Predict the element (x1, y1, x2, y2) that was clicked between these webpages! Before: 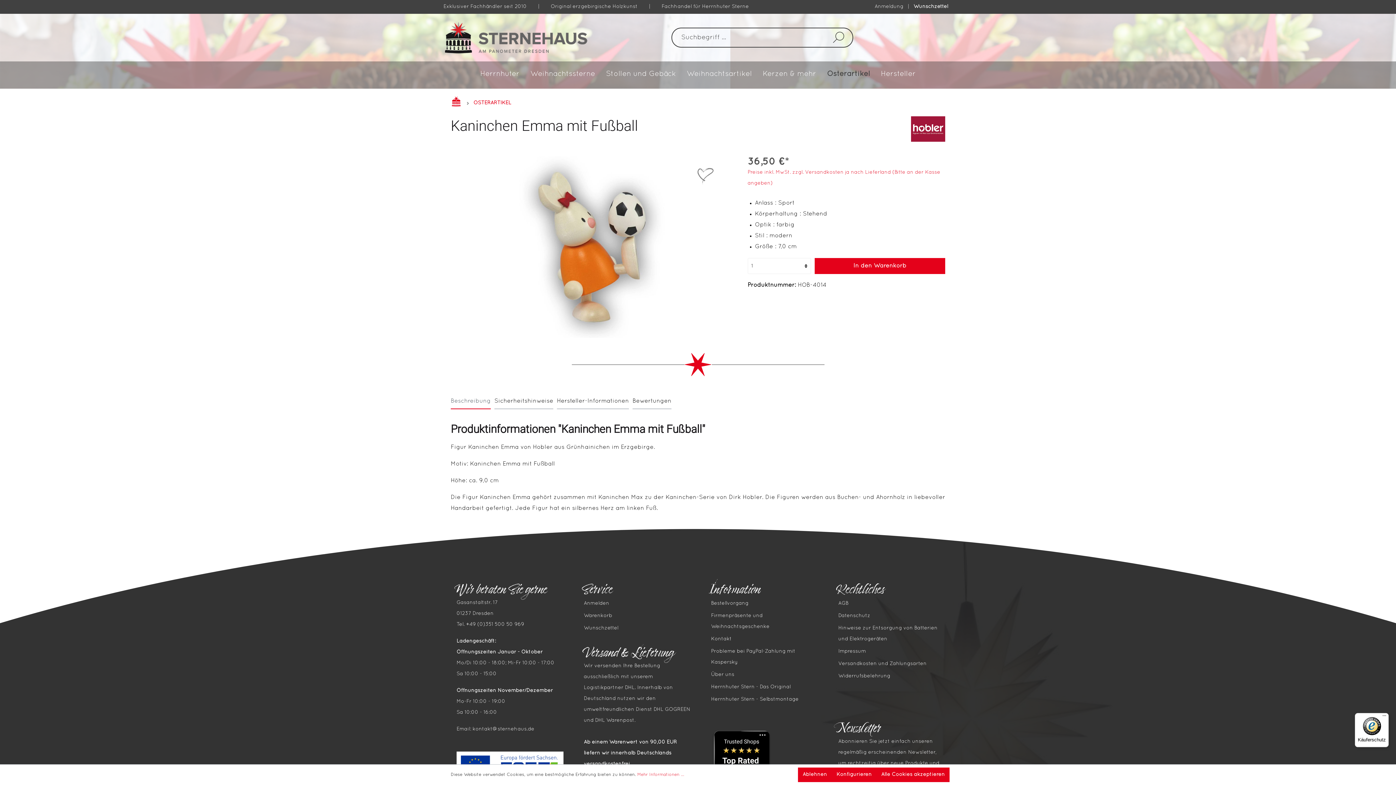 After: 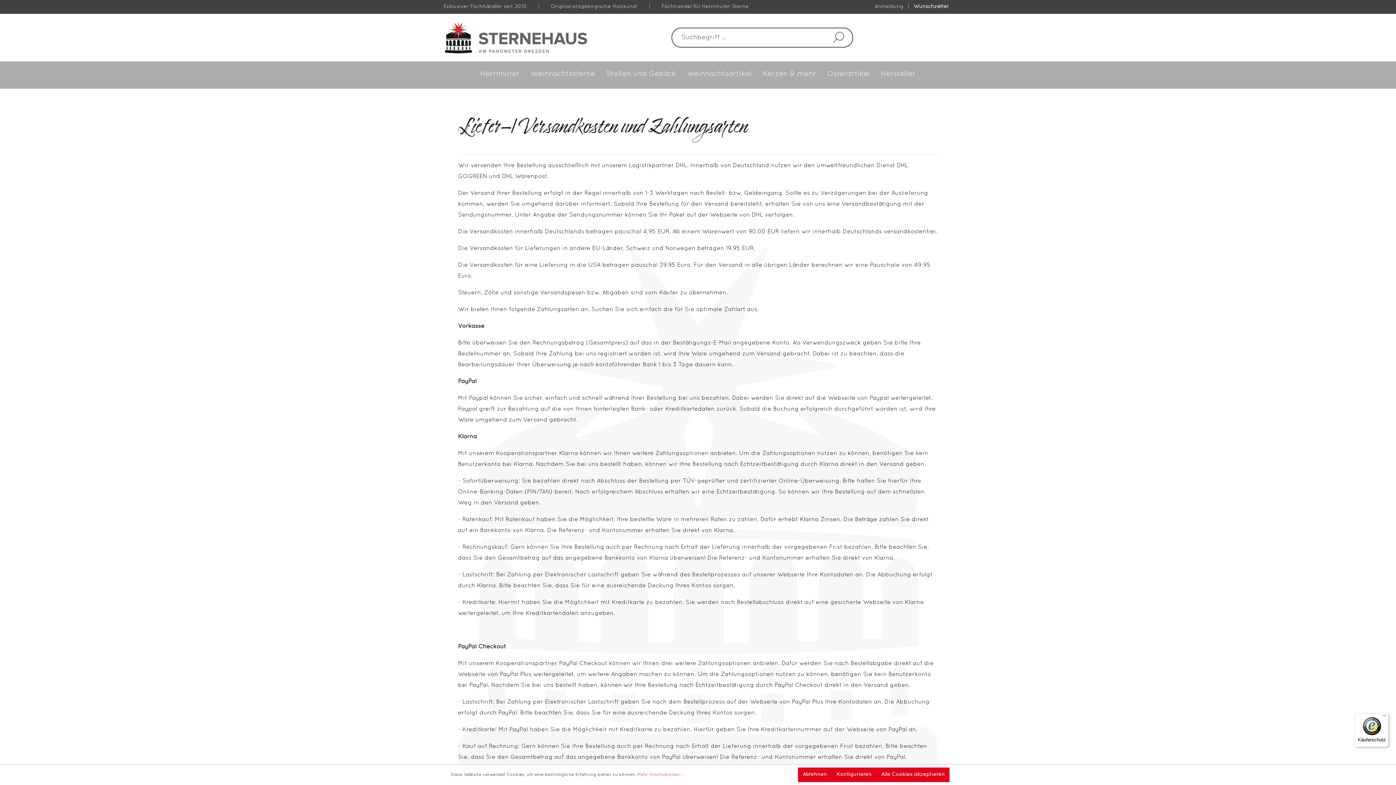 Action: bbox: (838, 661, 926, 666) label: Versandkosten und Zahlungsarten